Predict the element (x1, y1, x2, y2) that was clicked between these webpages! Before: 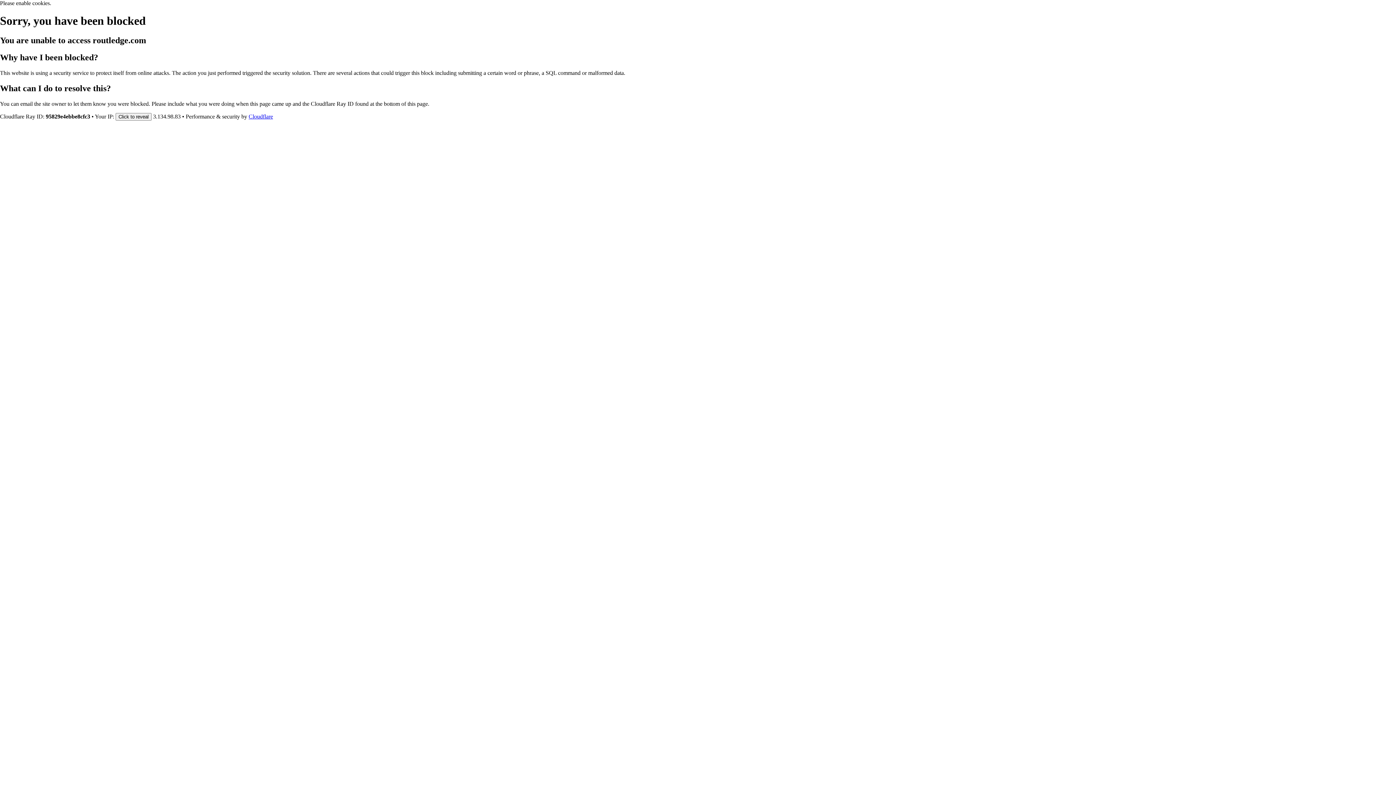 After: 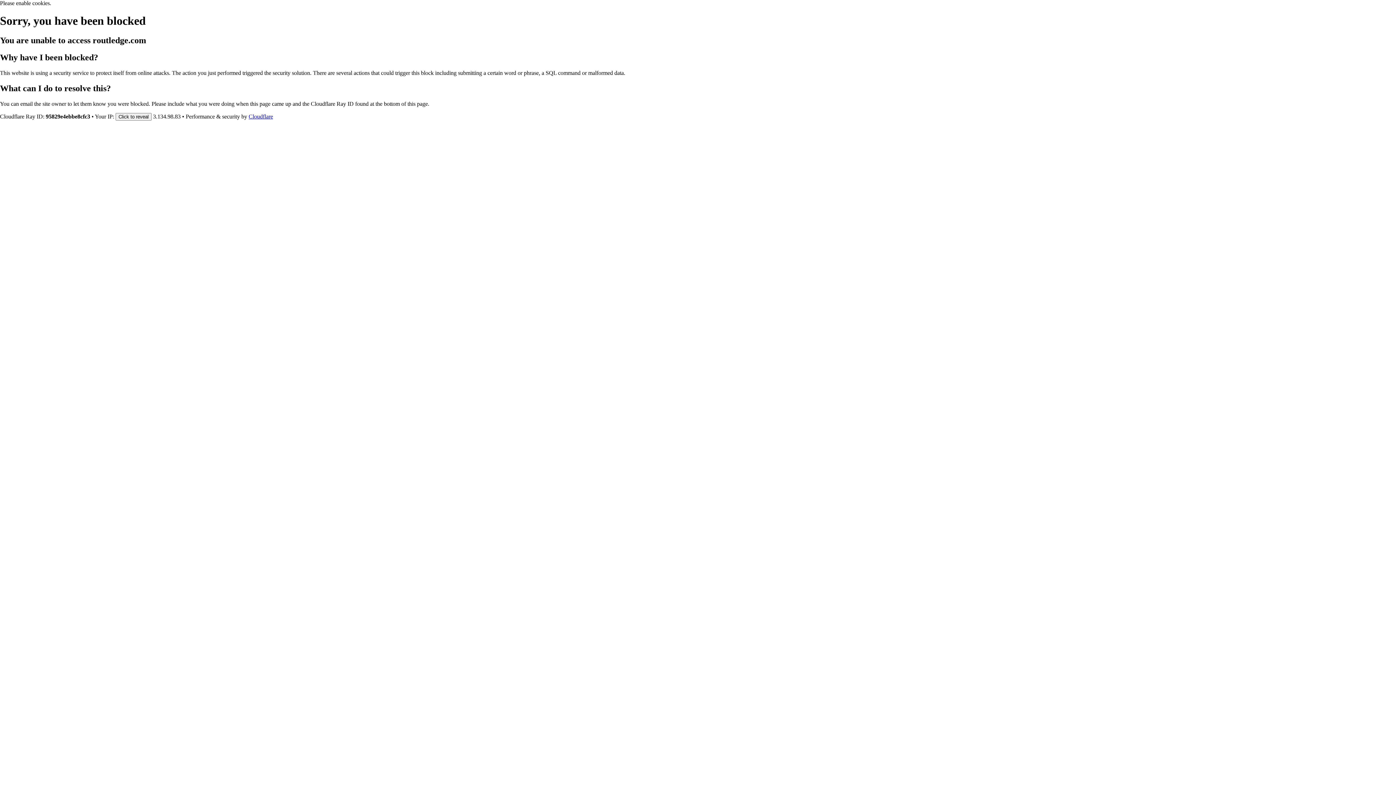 Action: label: Cloudflare bbox: (248, 113, 273, 119)